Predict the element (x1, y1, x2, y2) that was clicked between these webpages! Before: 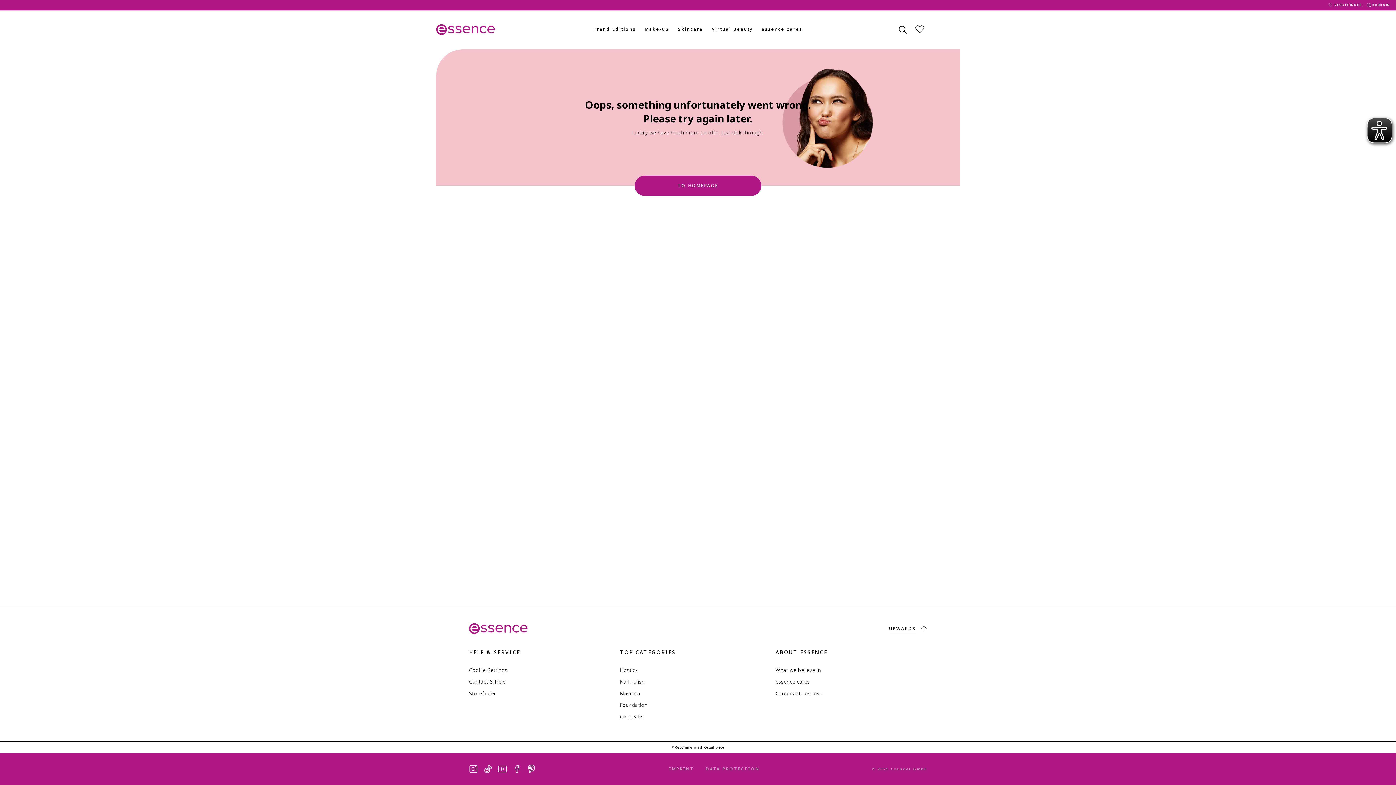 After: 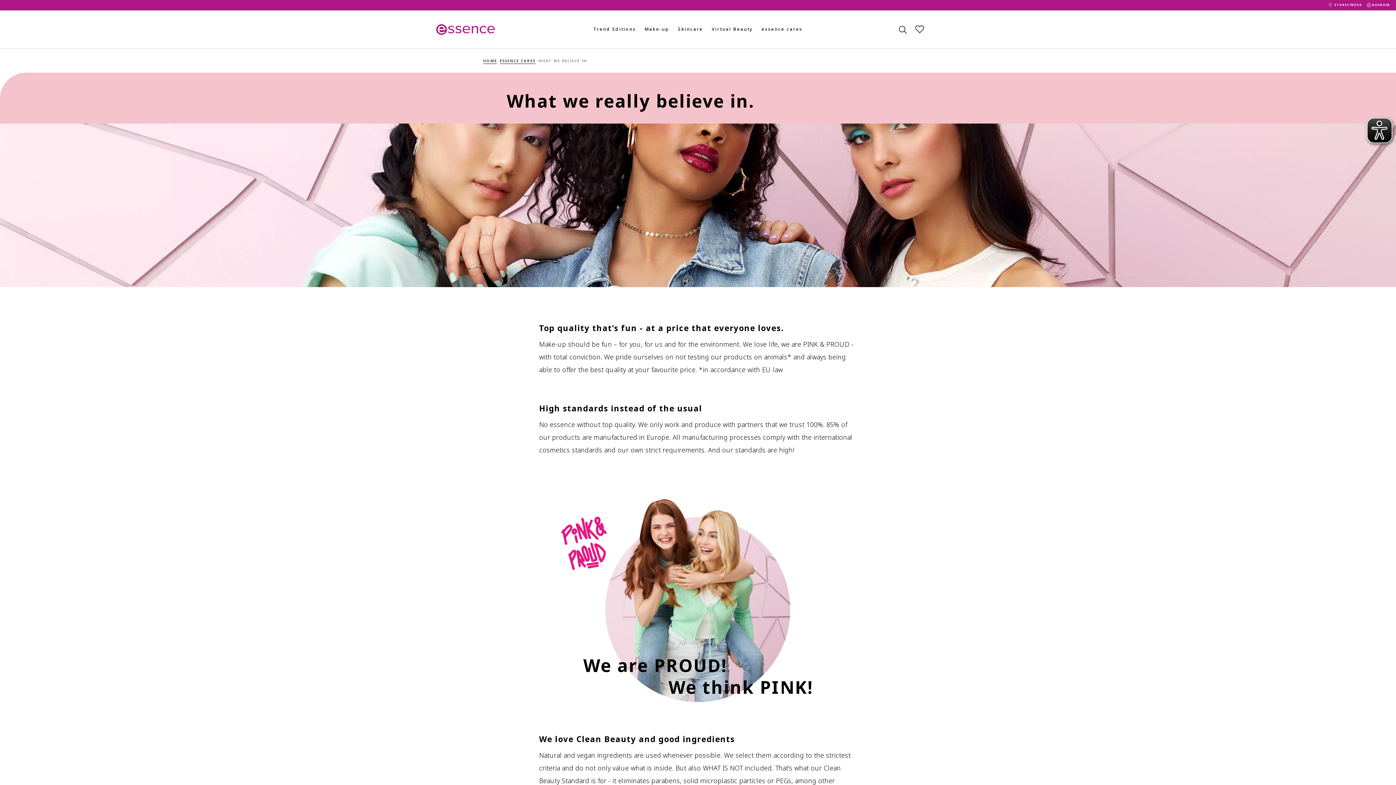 Action: bbox: (775, 666, 927, 674) label: What we believe in